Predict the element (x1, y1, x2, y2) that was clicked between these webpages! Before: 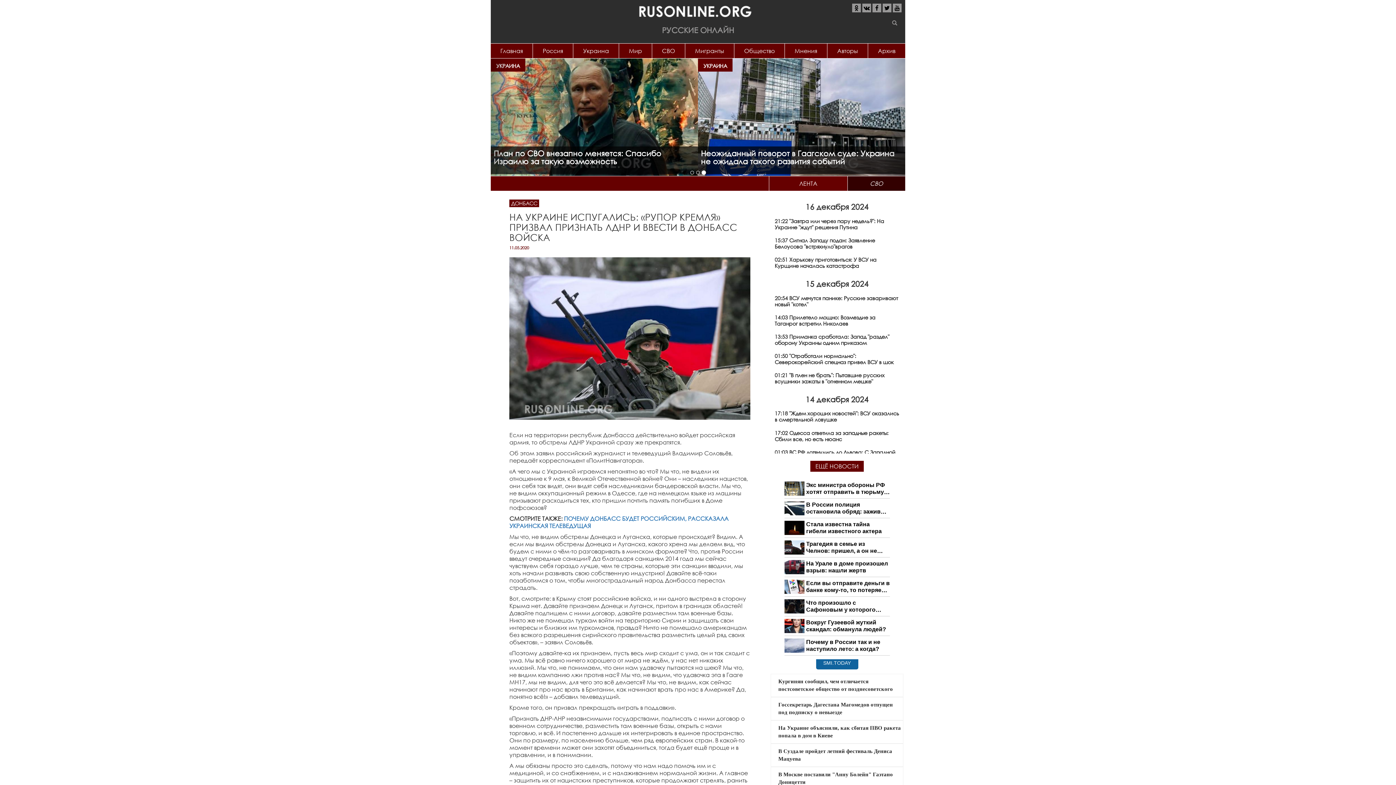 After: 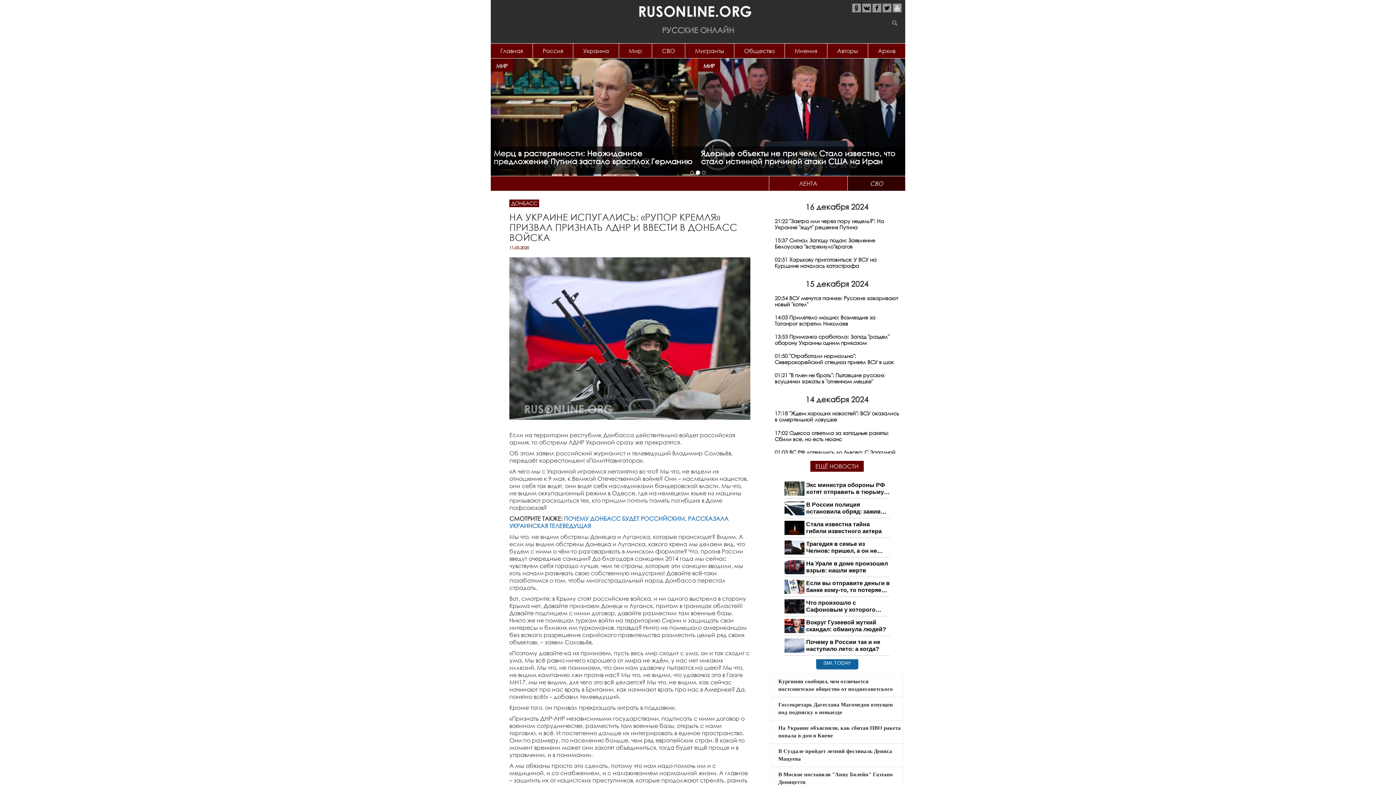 Action: bbox: (893, 3, 901, 12)